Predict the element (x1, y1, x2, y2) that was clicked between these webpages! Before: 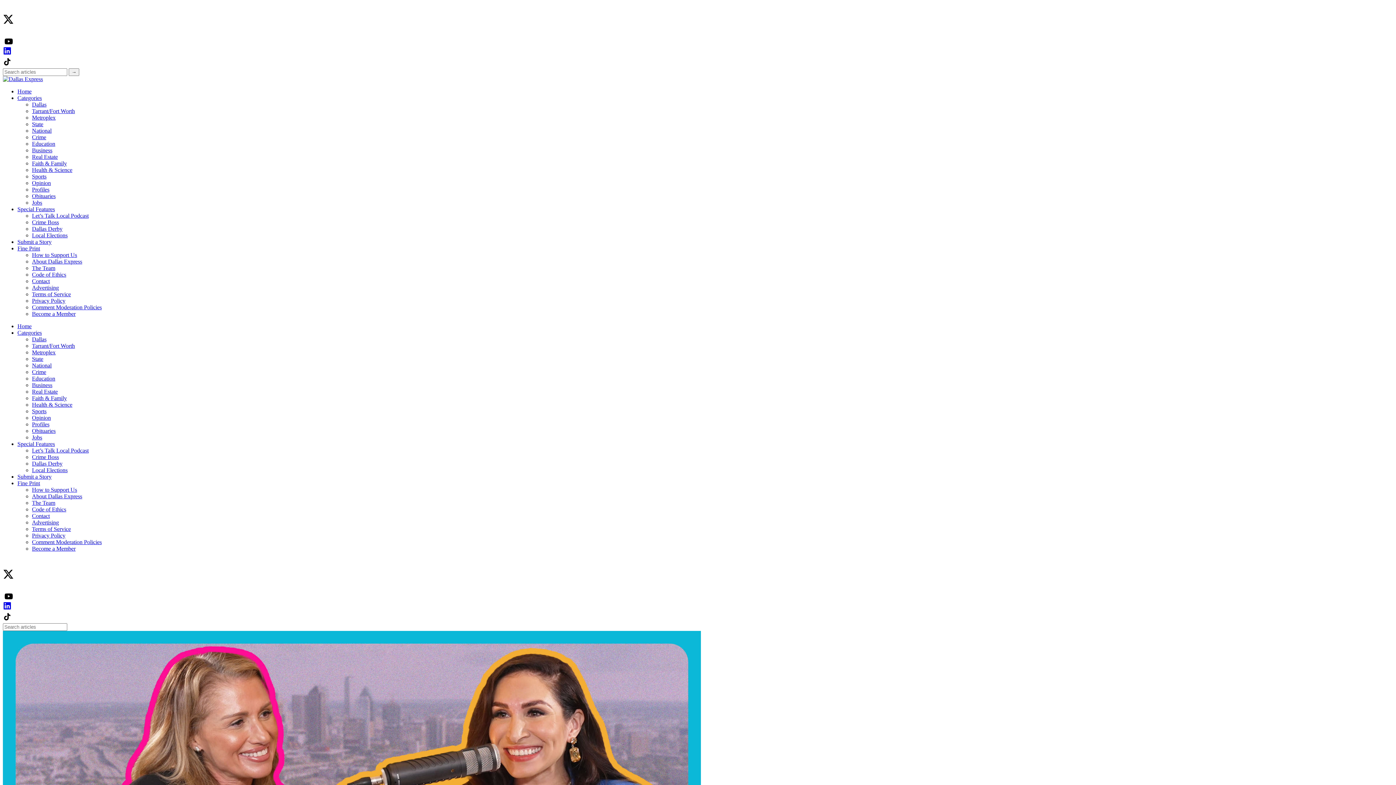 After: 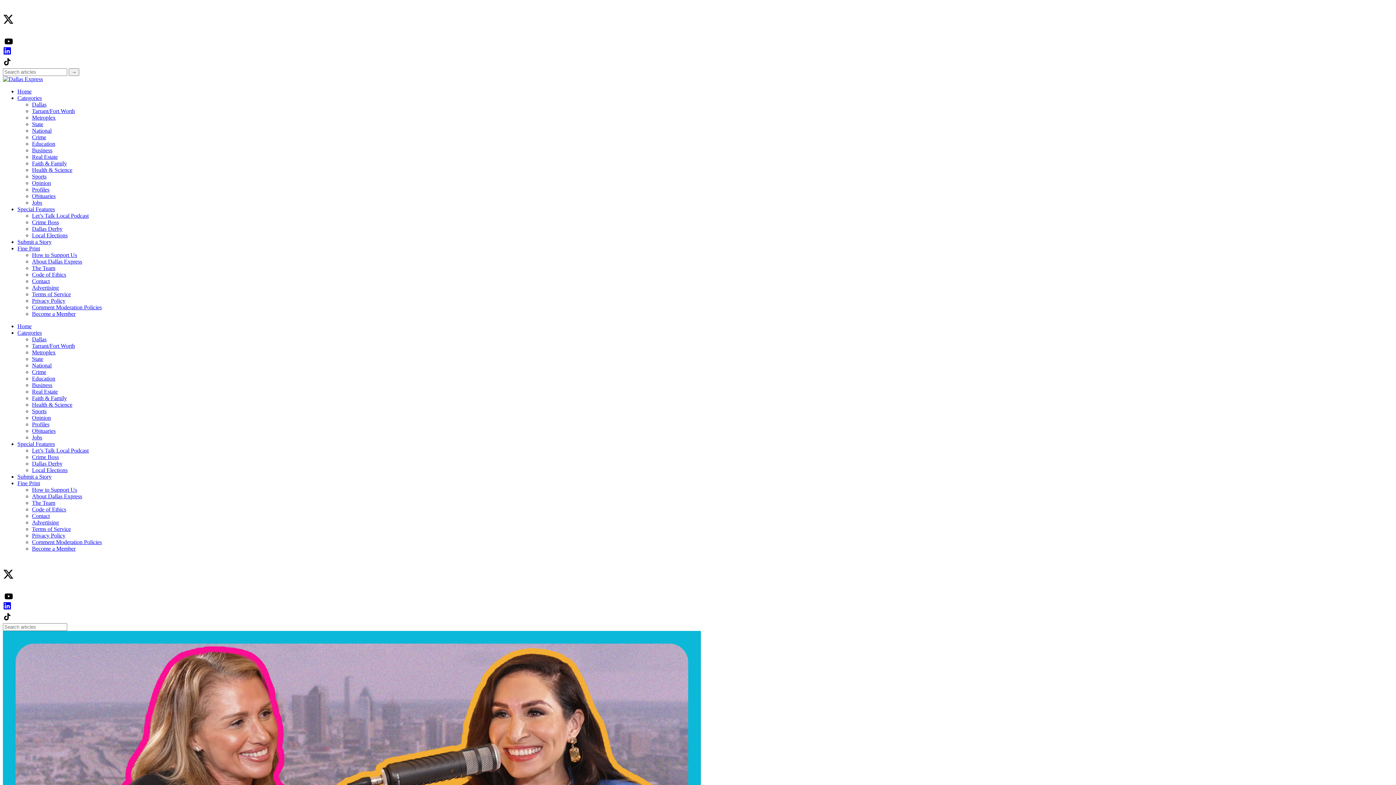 Action: label: Become a Member bbox: (32, 310, 75, 317)